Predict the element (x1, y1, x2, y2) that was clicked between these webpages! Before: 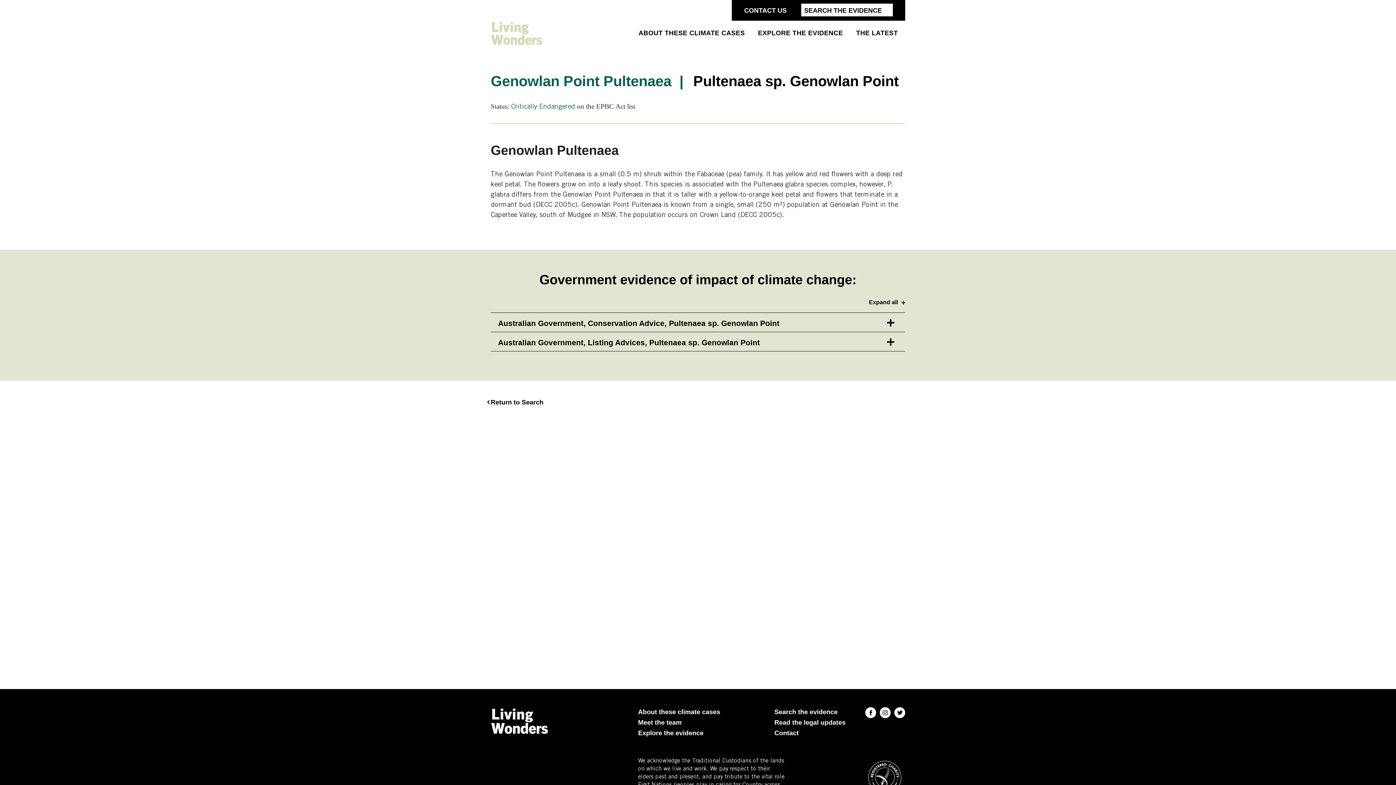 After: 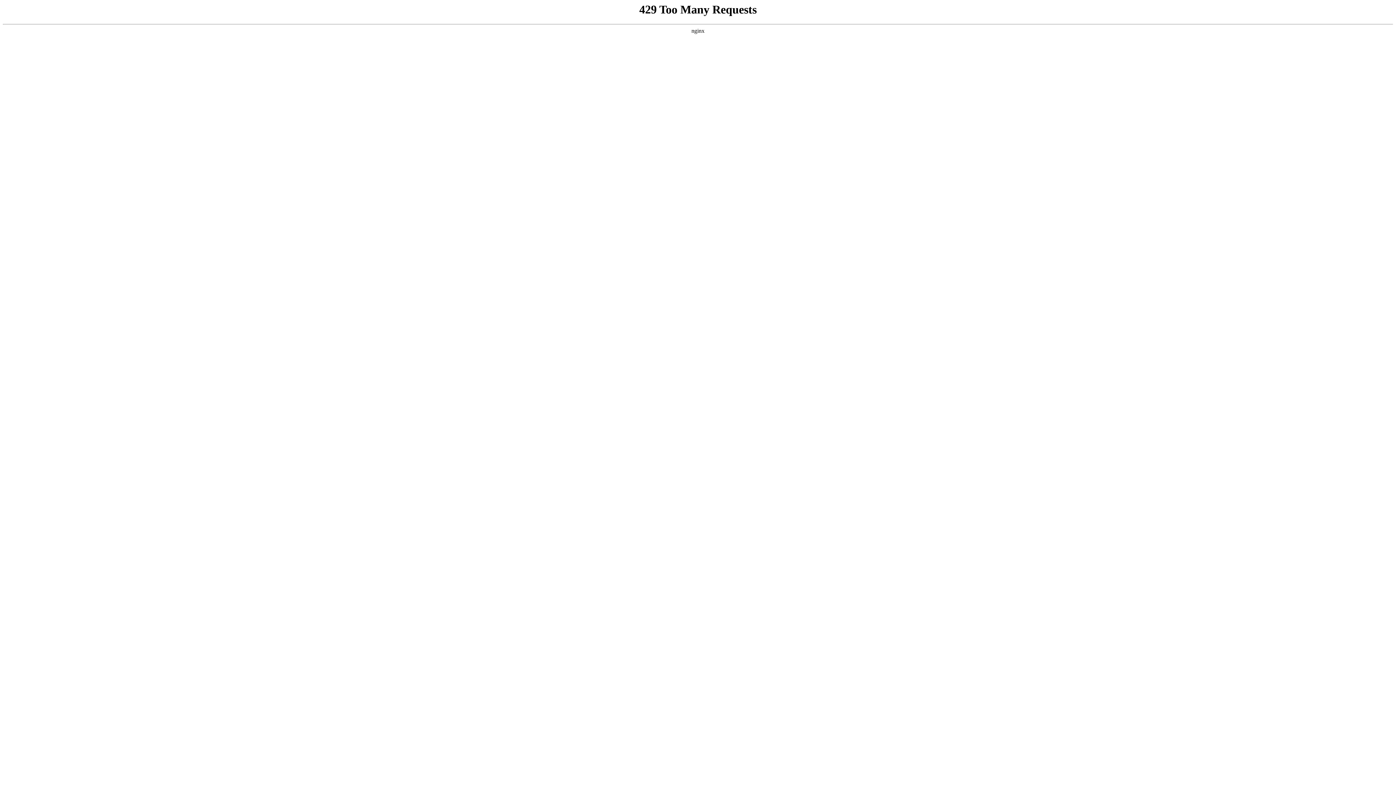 Action: label: CONTACT US bbox: (744, 6, 786, 14)